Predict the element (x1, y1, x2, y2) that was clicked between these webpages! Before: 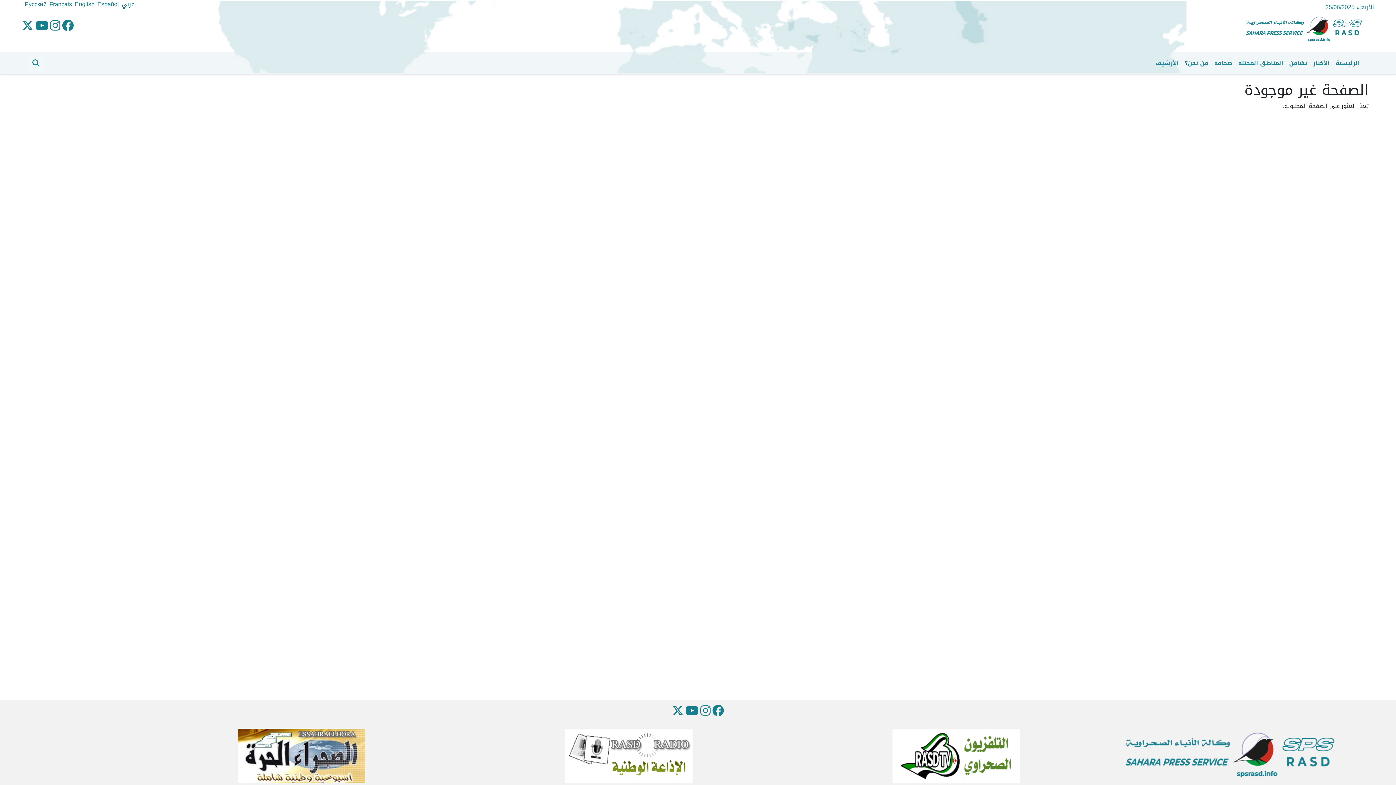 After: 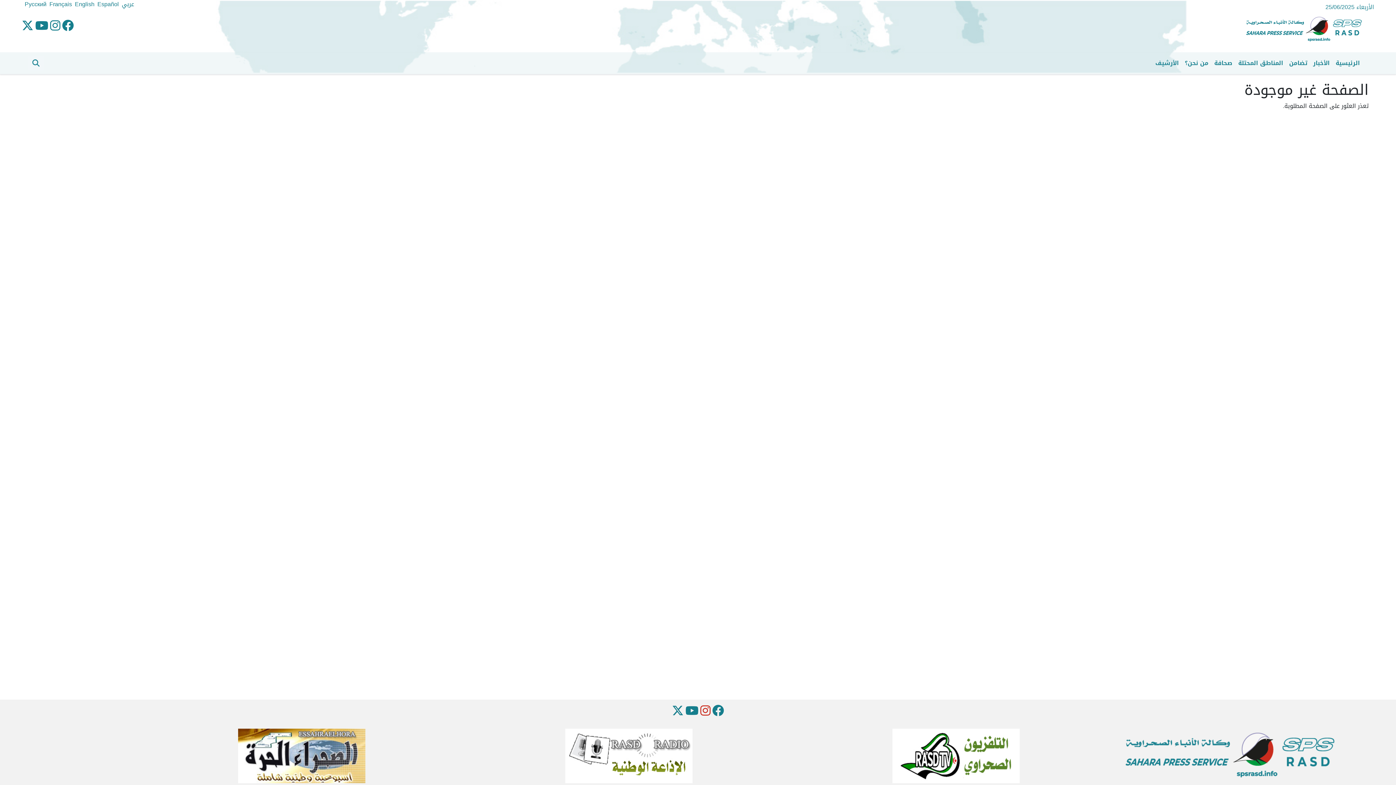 Action: bbox: (700, 700, 710, 722)